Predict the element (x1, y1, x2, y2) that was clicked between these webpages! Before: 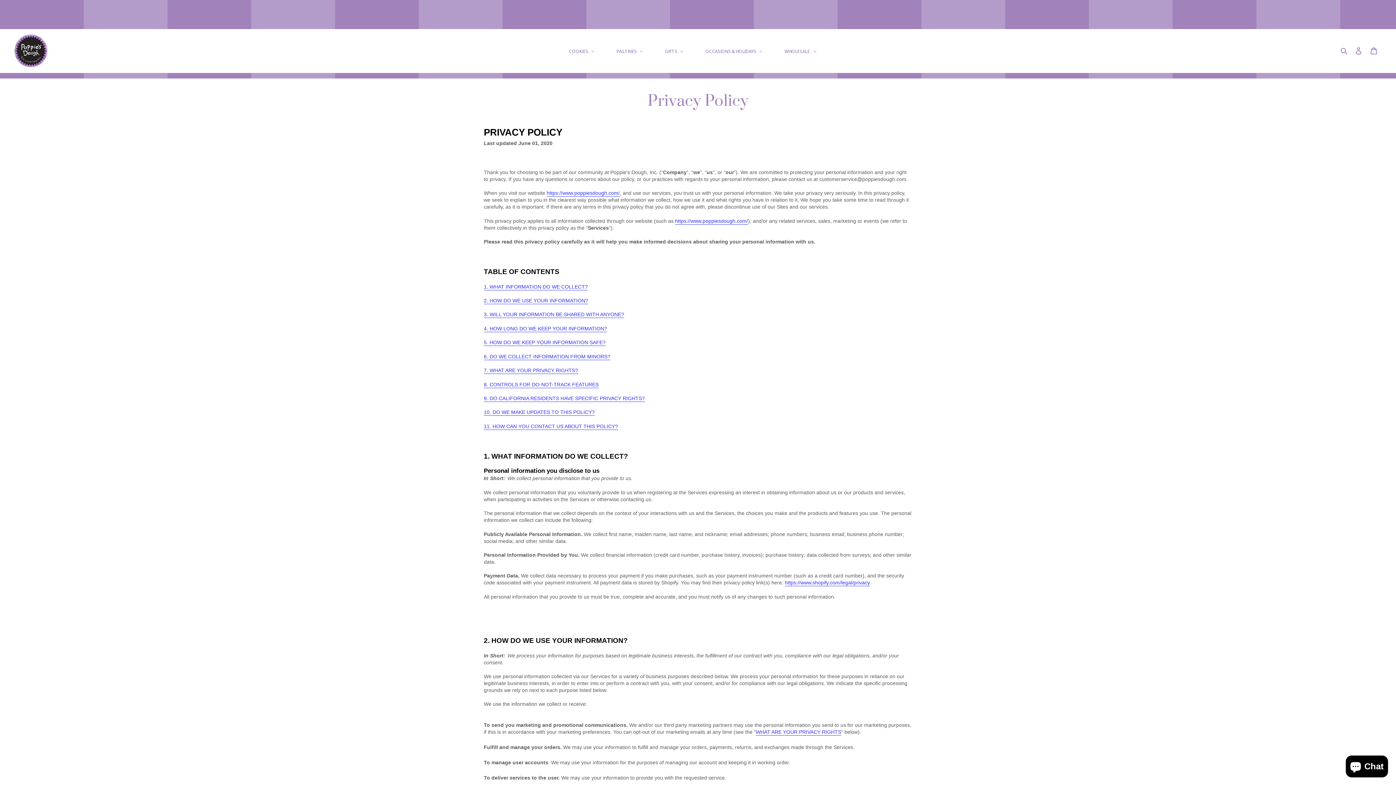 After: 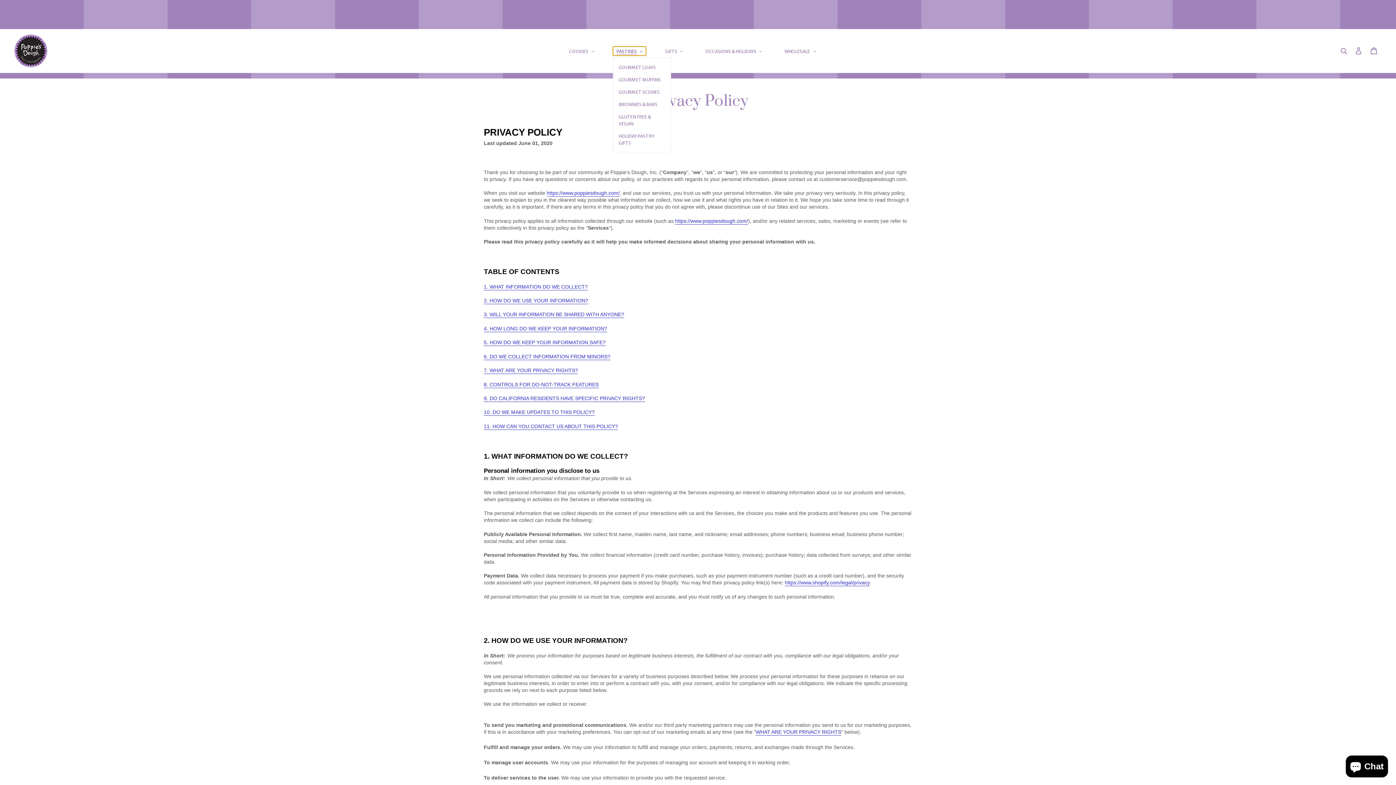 Action: label: PASTRIES bbox: (613, 46, 646, 55)